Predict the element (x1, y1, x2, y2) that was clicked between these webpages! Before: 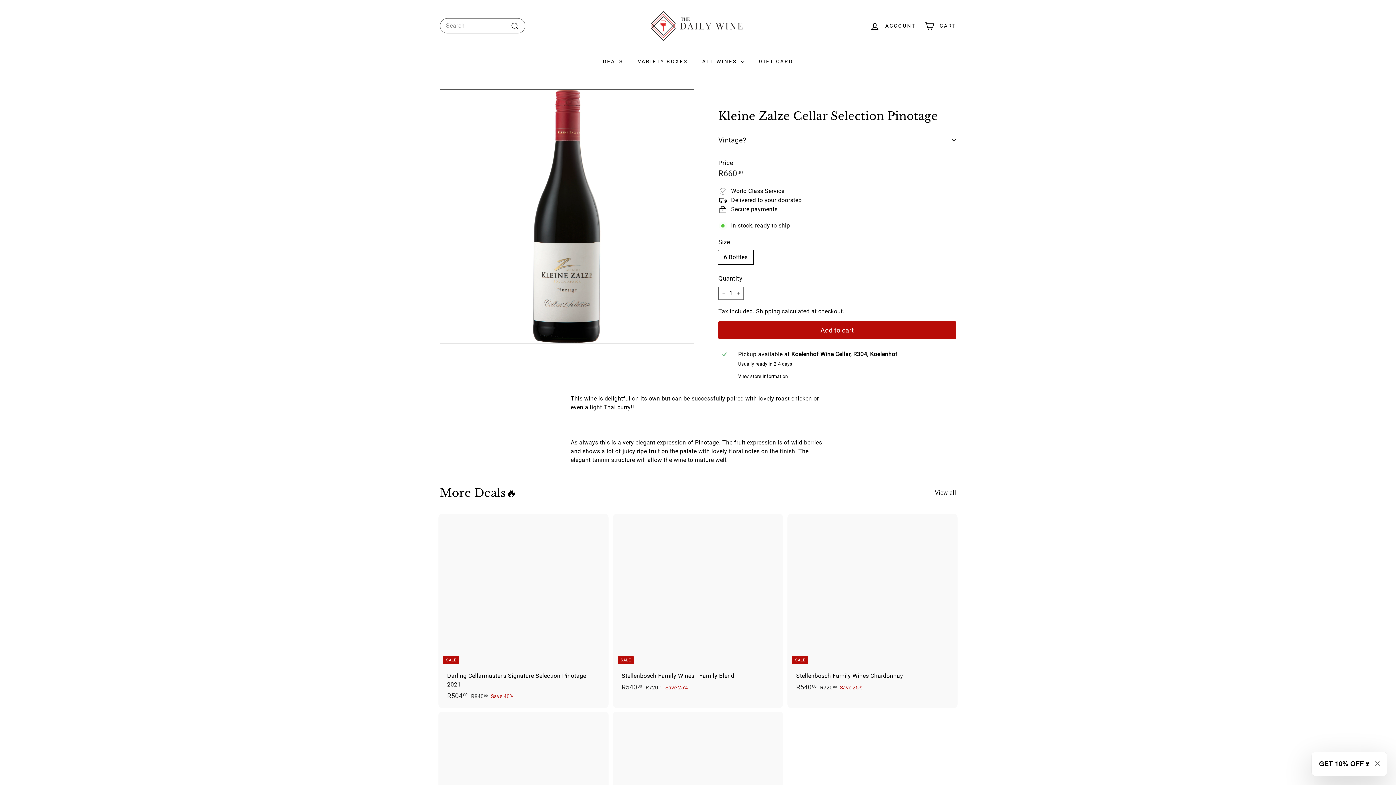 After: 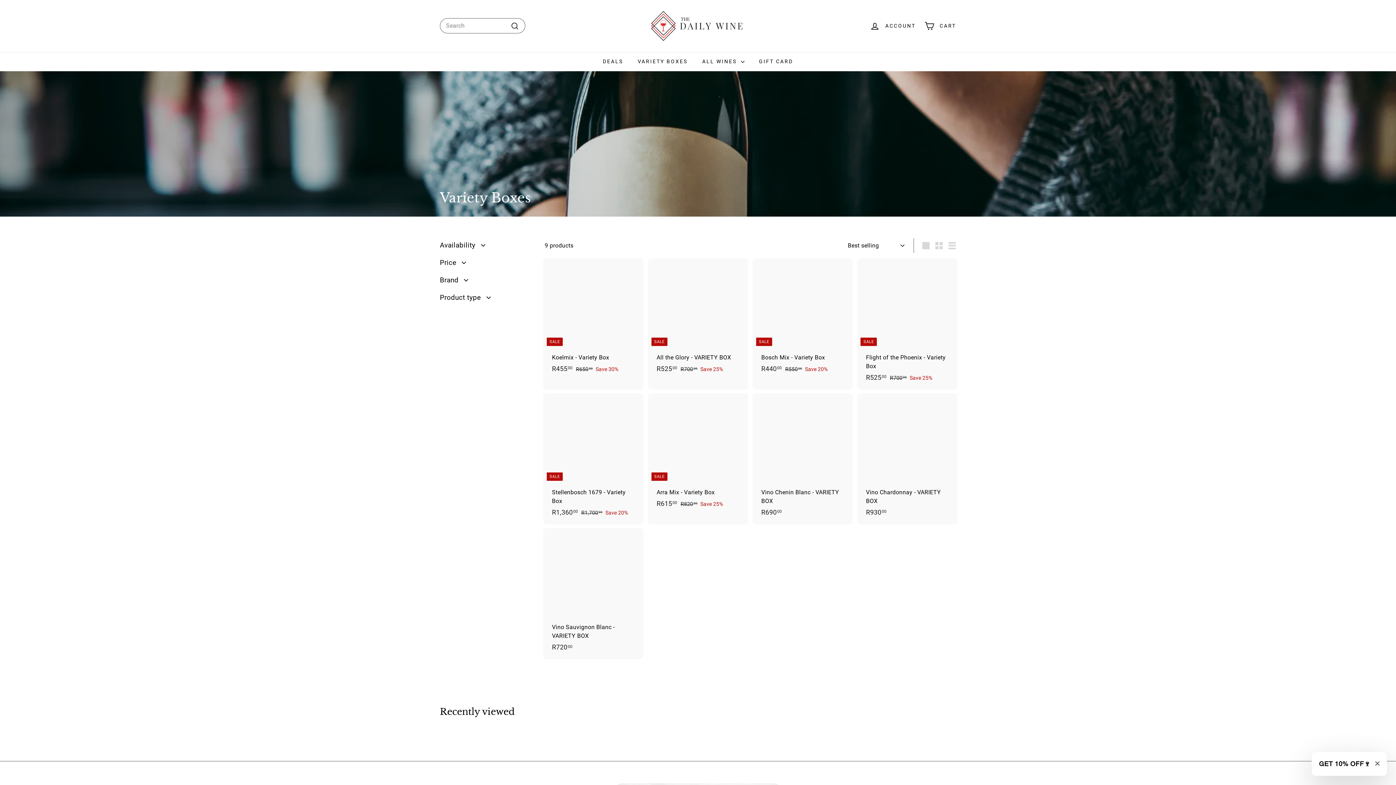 Action: label: VARIETY BOXES bbox: (630, 51, 695, 71)